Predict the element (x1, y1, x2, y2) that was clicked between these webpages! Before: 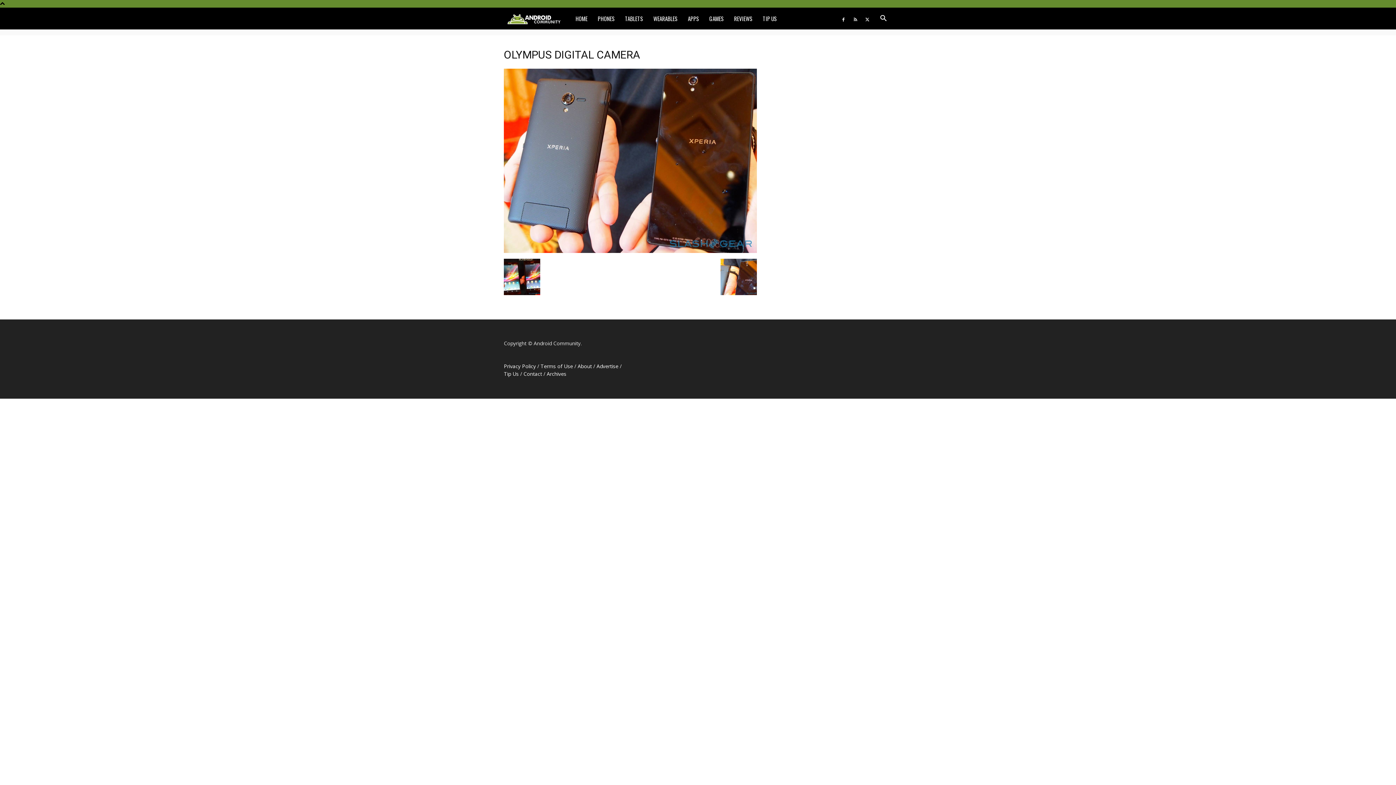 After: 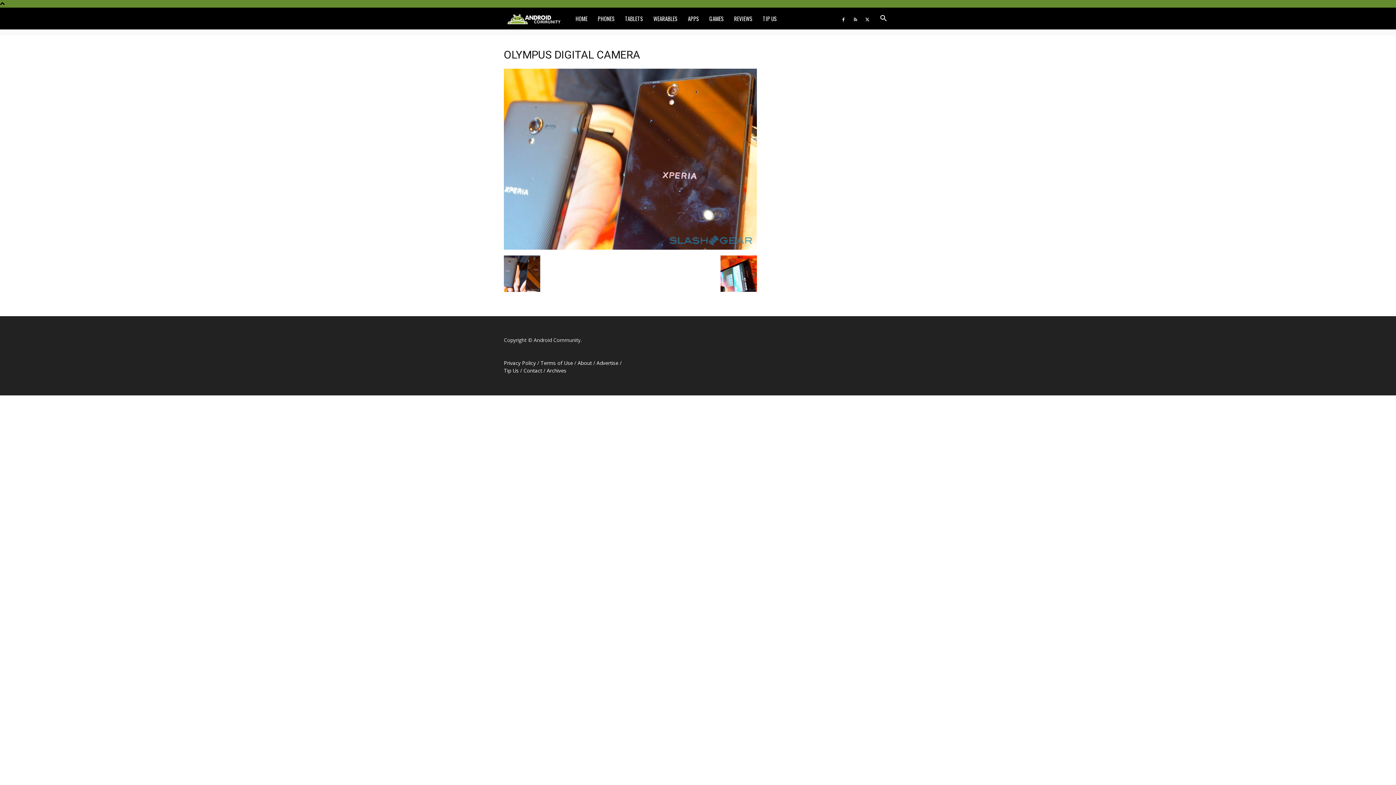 Action: bbox: (720, 290, 757, 296)